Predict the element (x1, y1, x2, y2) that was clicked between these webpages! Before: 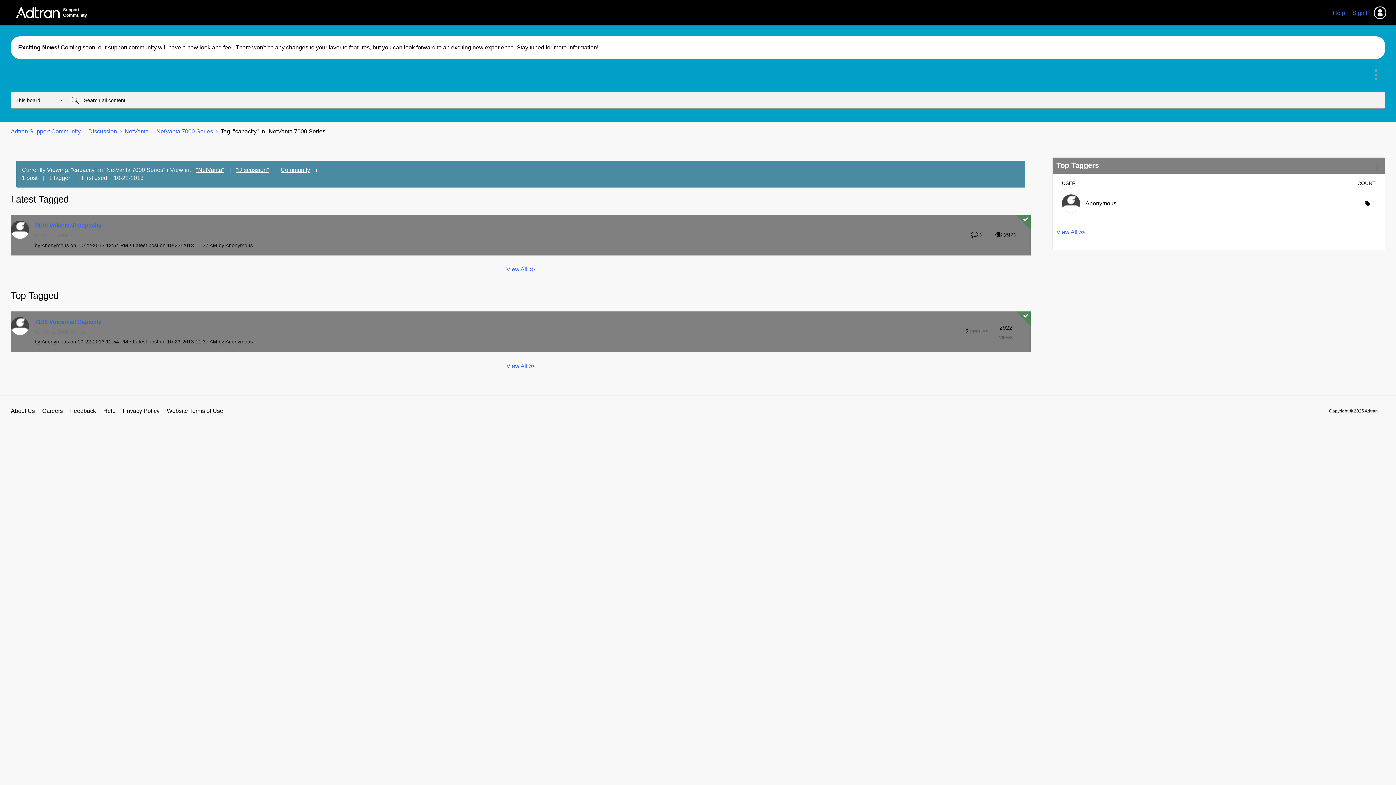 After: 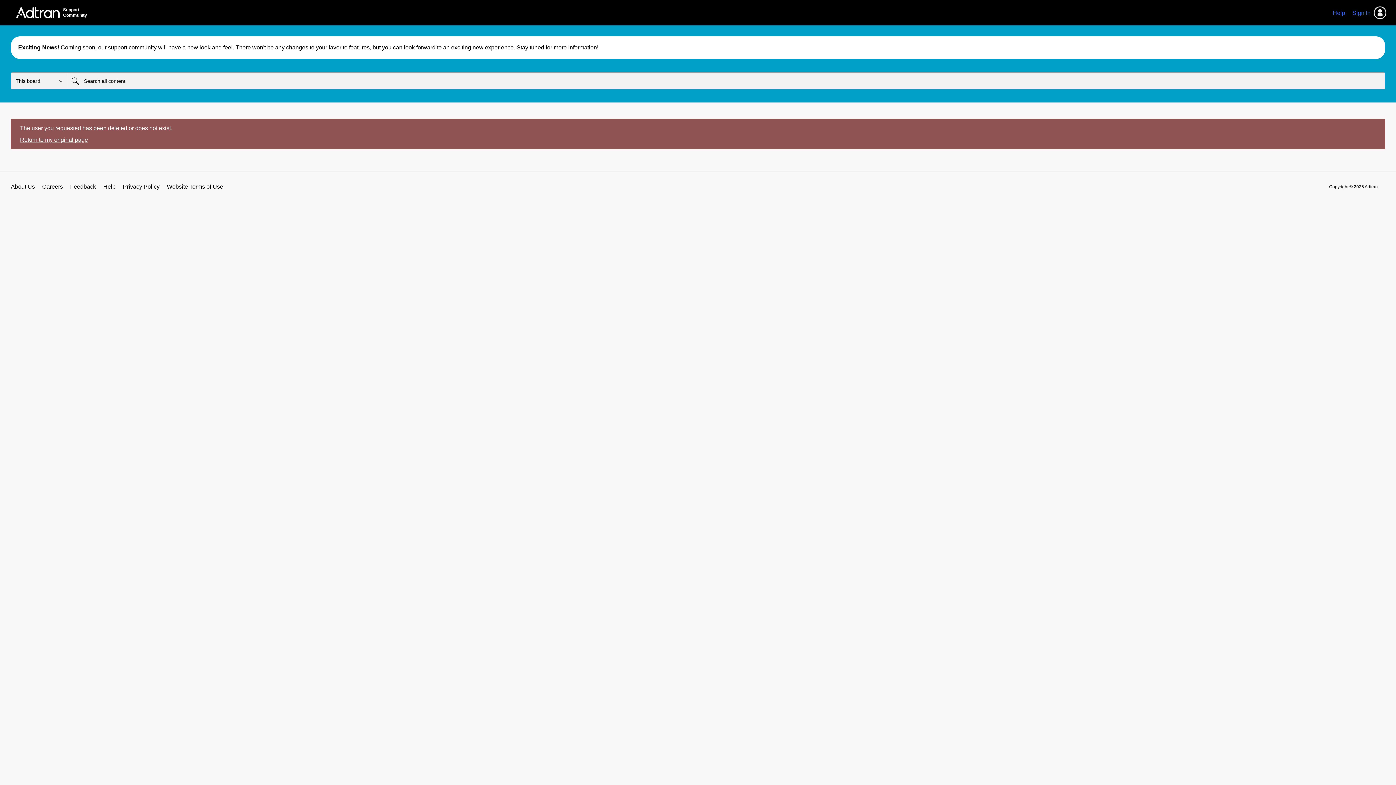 Action: bbox: (1372, 200, 1376, 206) label: Number of tags: 1